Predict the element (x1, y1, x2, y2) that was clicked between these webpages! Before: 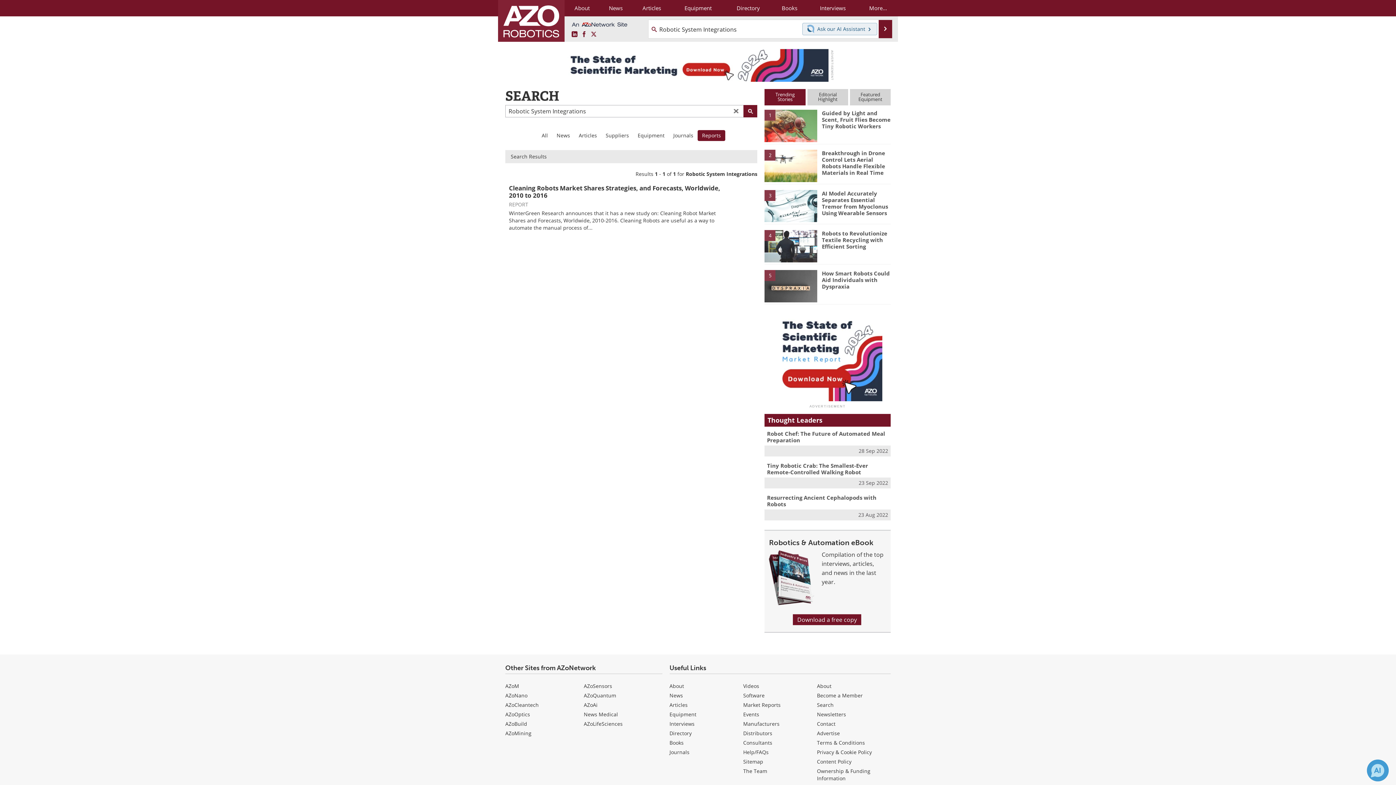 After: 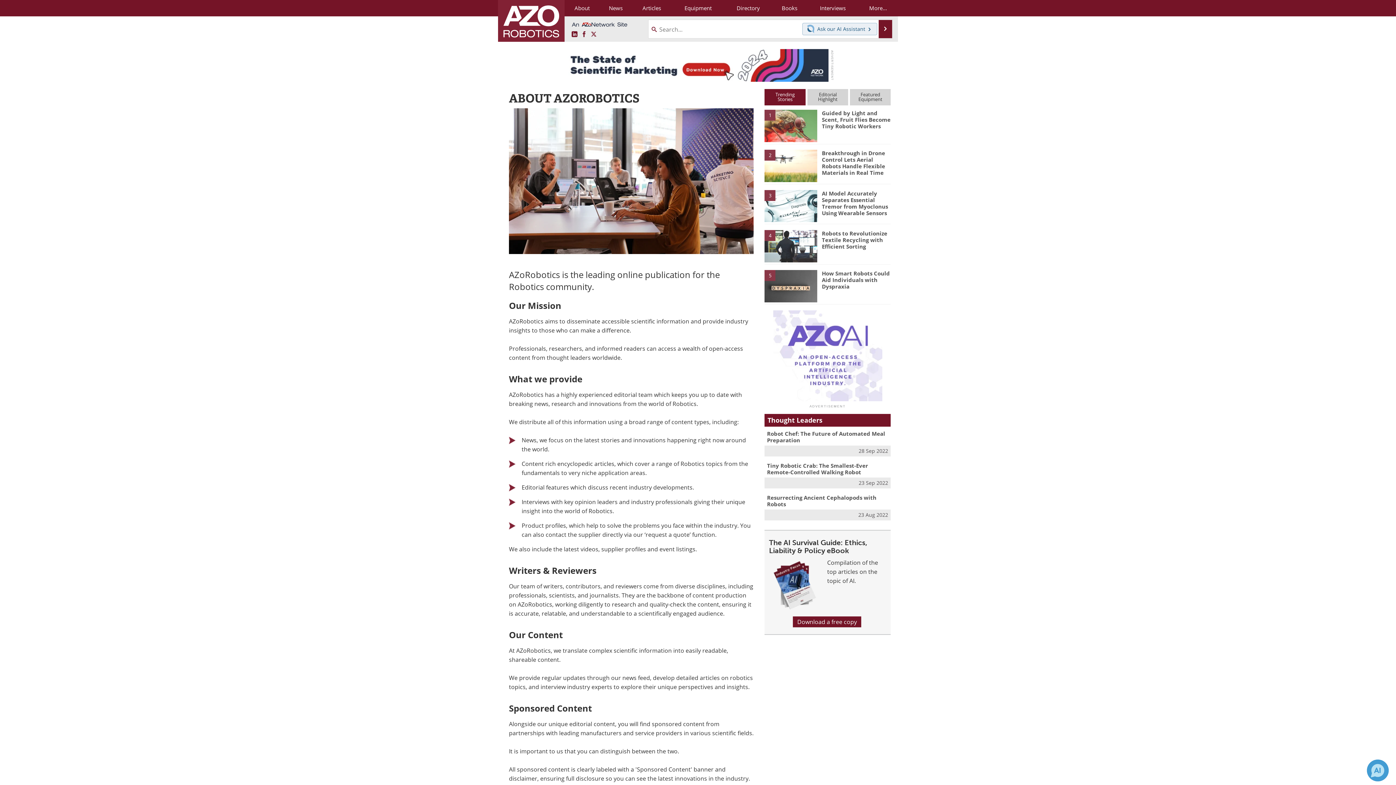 Action: label: About bbox: (817, 682, 831, 689)